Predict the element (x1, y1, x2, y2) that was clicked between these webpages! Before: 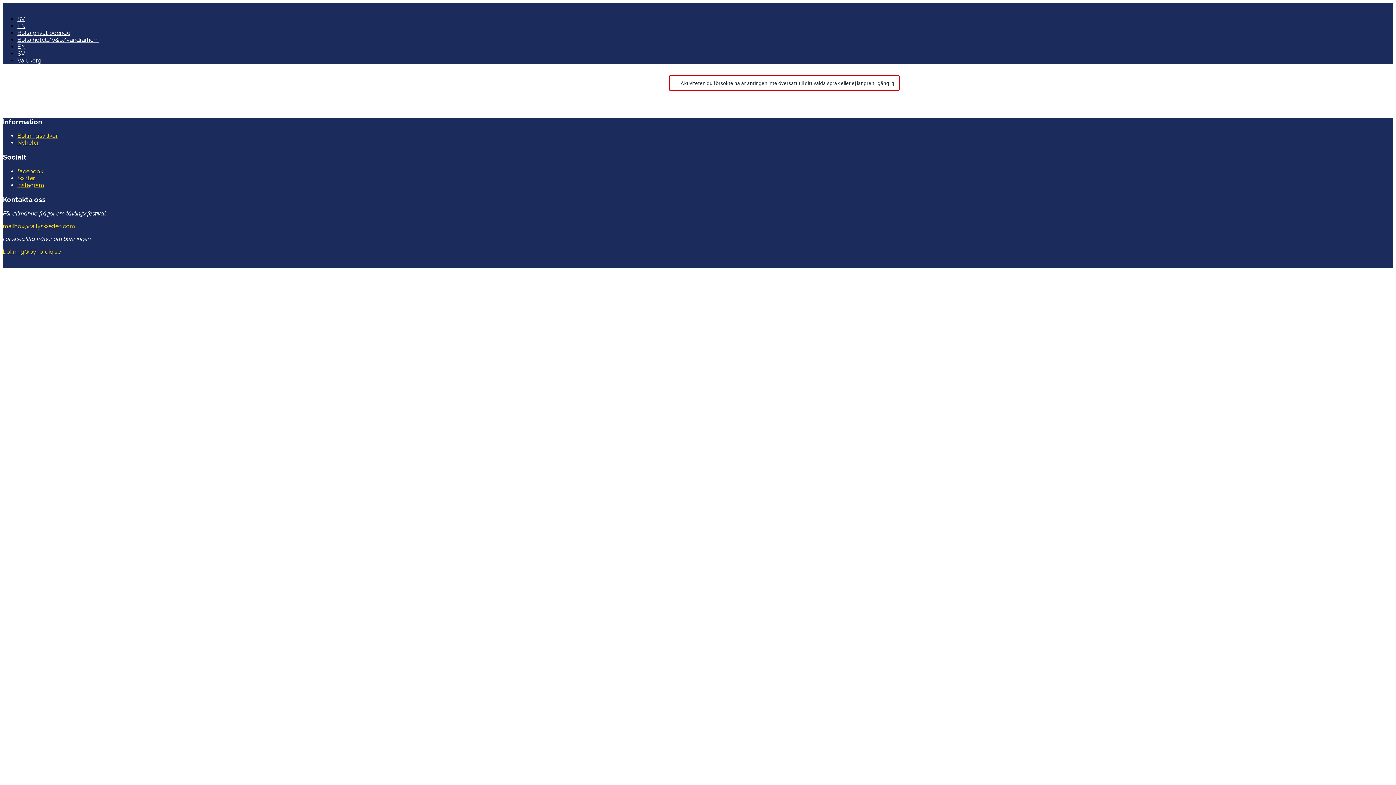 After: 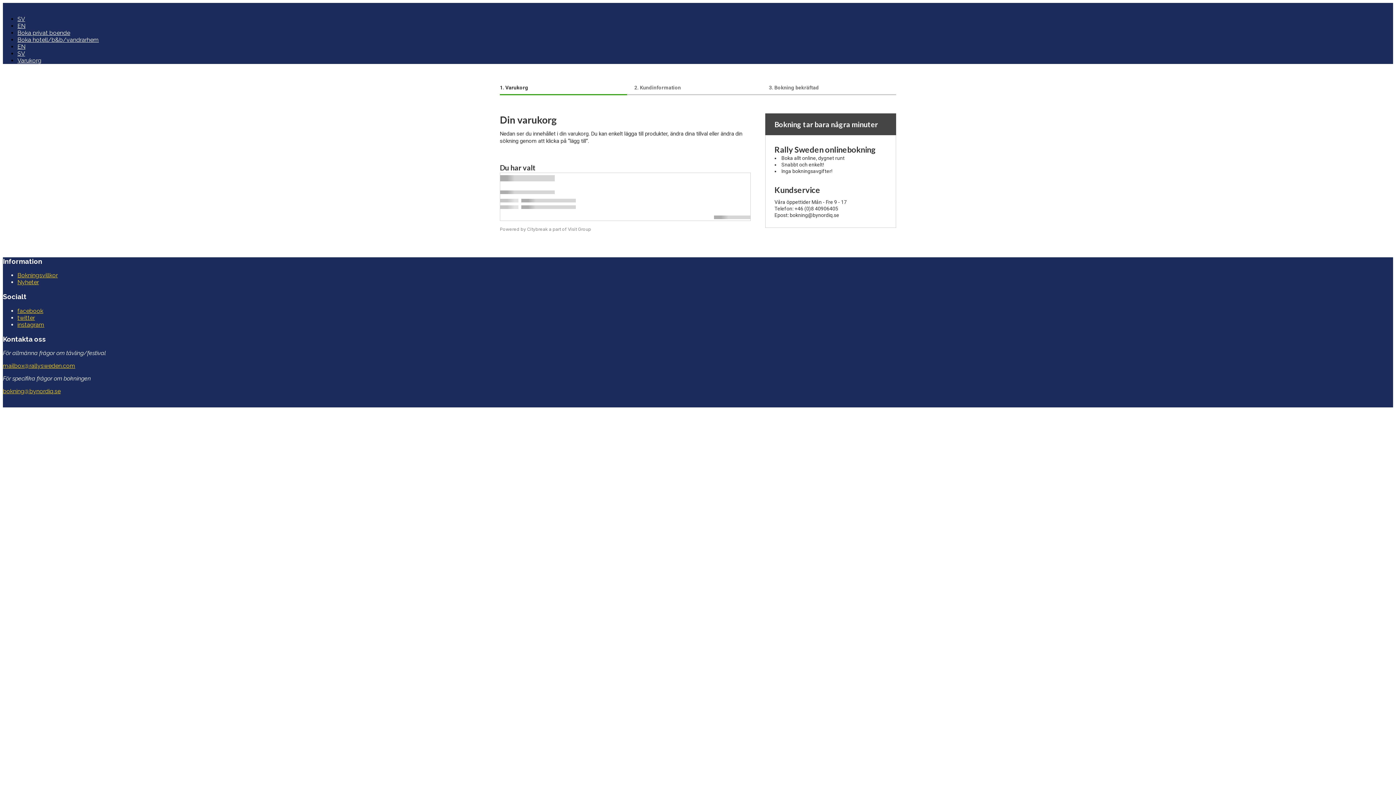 Action: bbox: (17, 57, 41, 64) label: Varukorg